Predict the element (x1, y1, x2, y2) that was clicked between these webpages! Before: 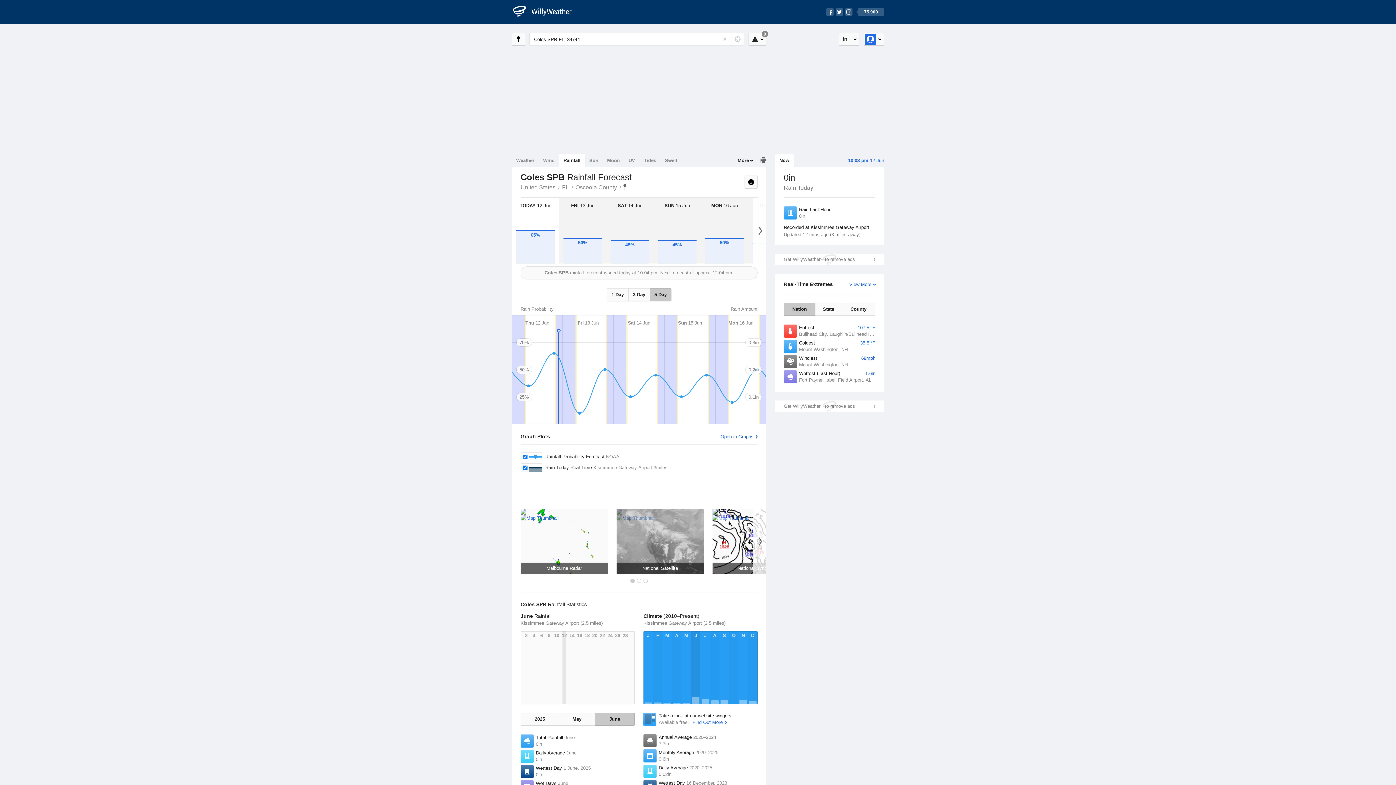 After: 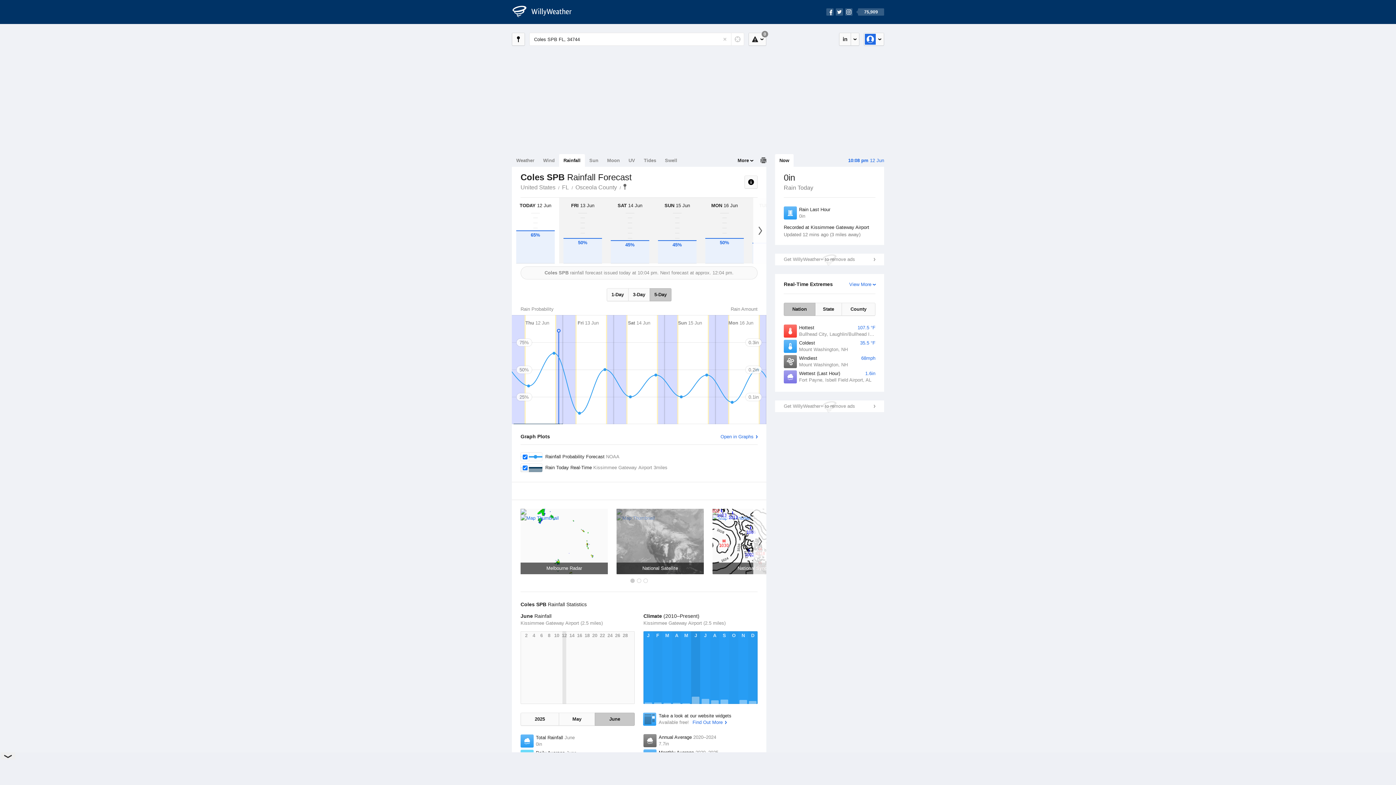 Action: bbox: (595, 713, 634, 726) label: June